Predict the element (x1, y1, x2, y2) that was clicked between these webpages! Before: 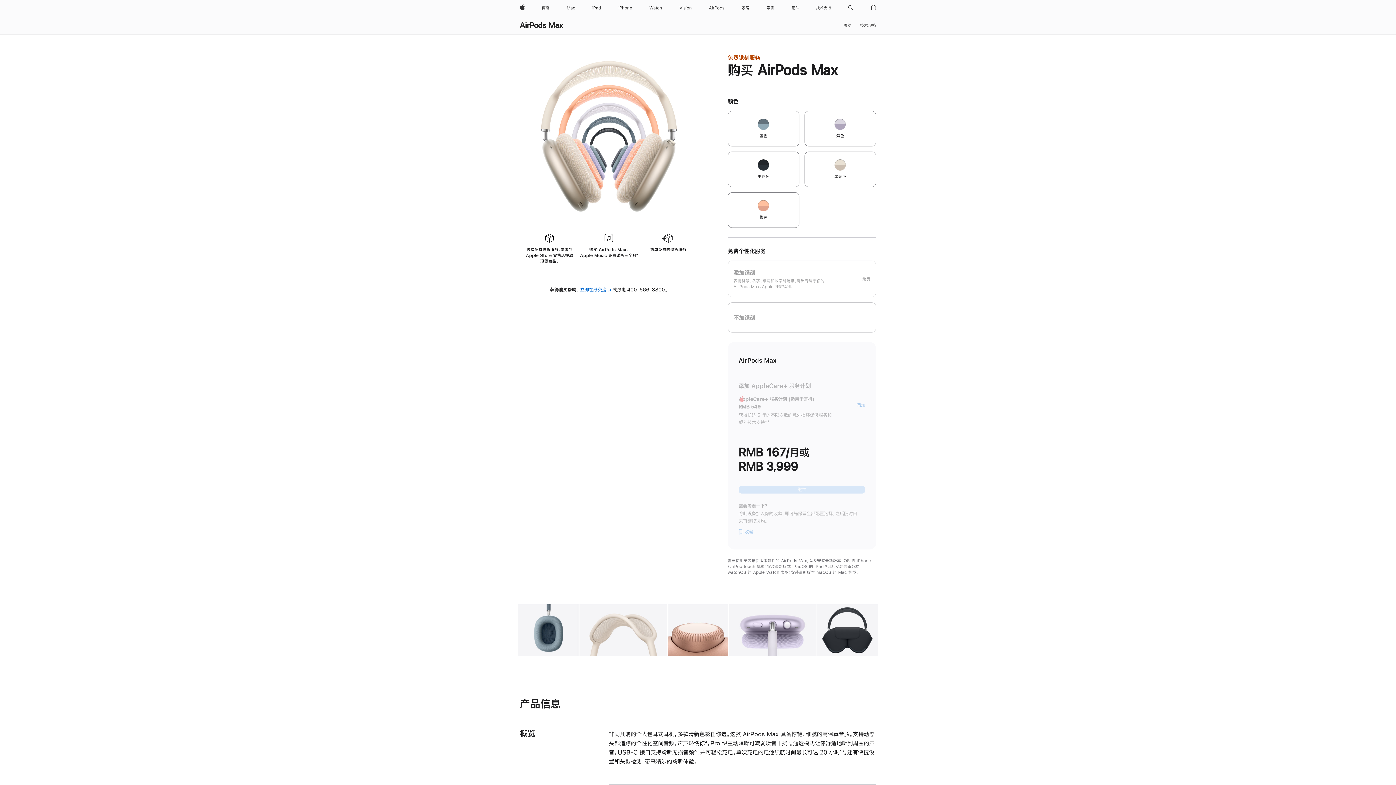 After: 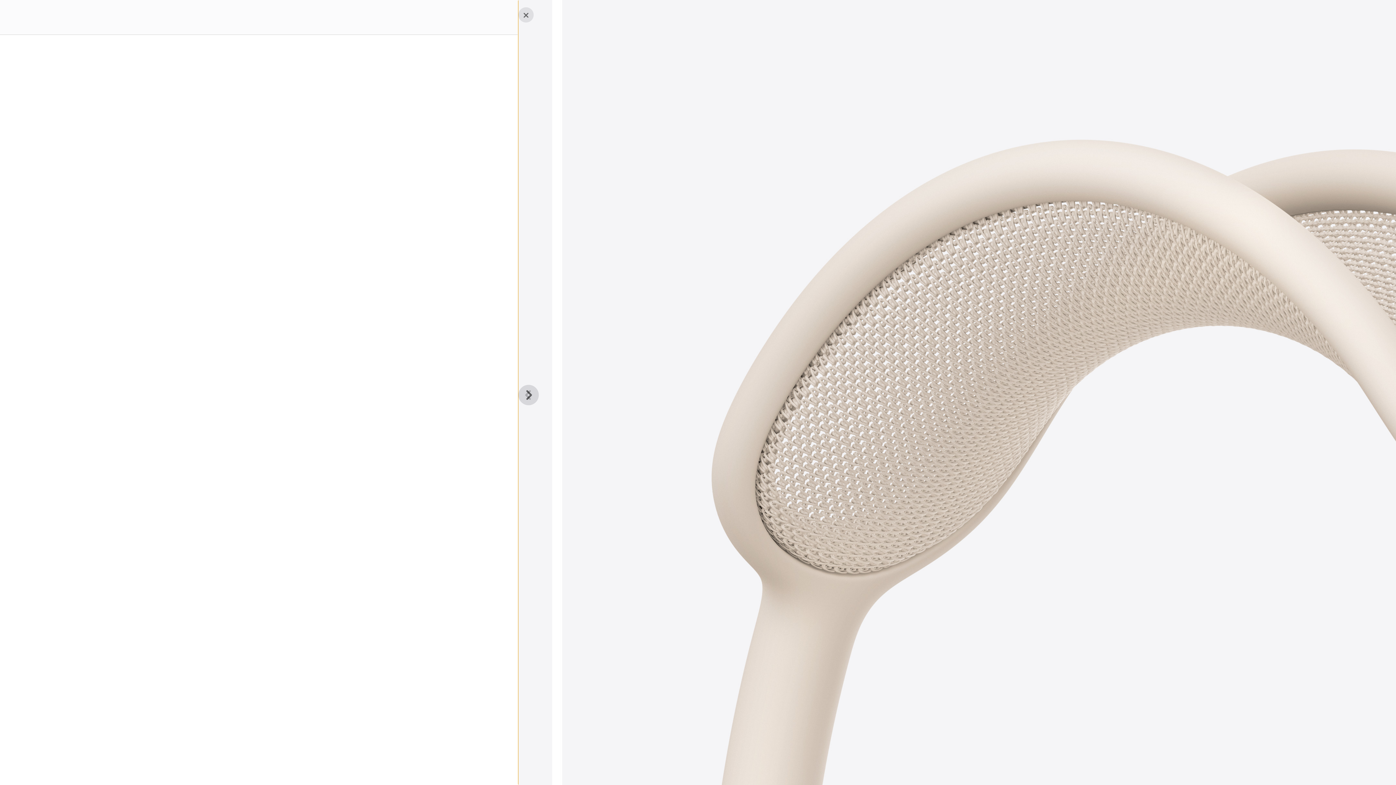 Action: bbox: (579, 604, 667, 656) label: 图库 图像 2